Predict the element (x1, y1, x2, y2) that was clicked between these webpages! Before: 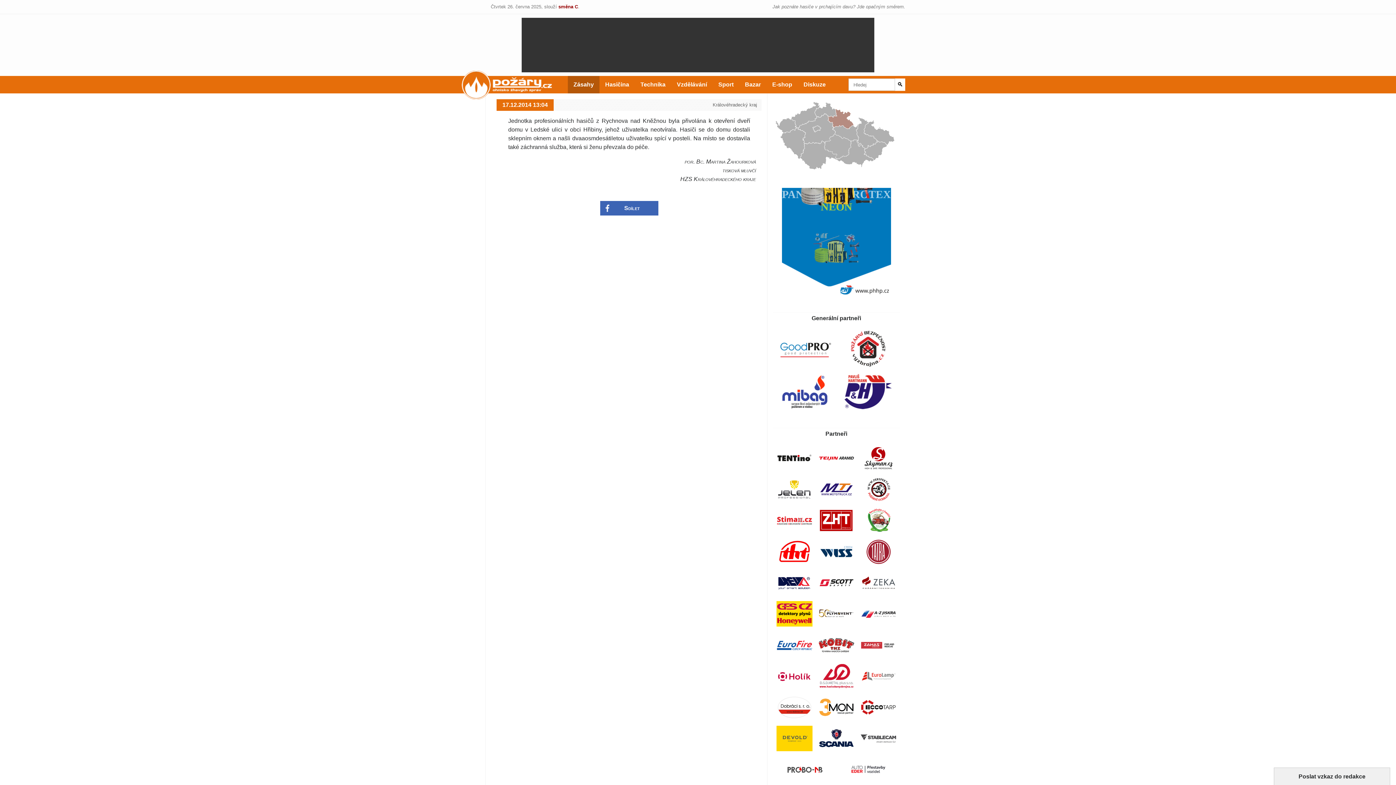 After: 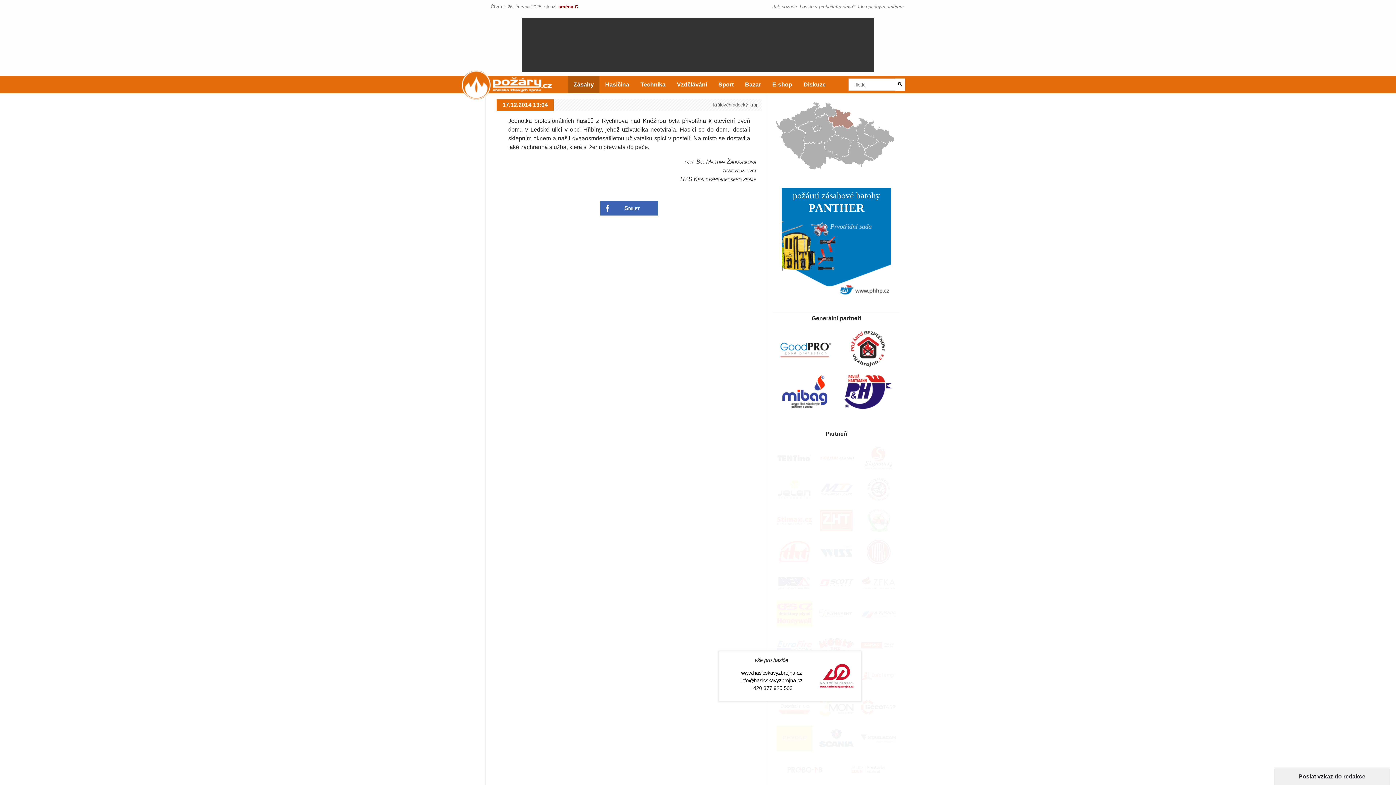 Action: bbox: (815, 663, 857, 689)